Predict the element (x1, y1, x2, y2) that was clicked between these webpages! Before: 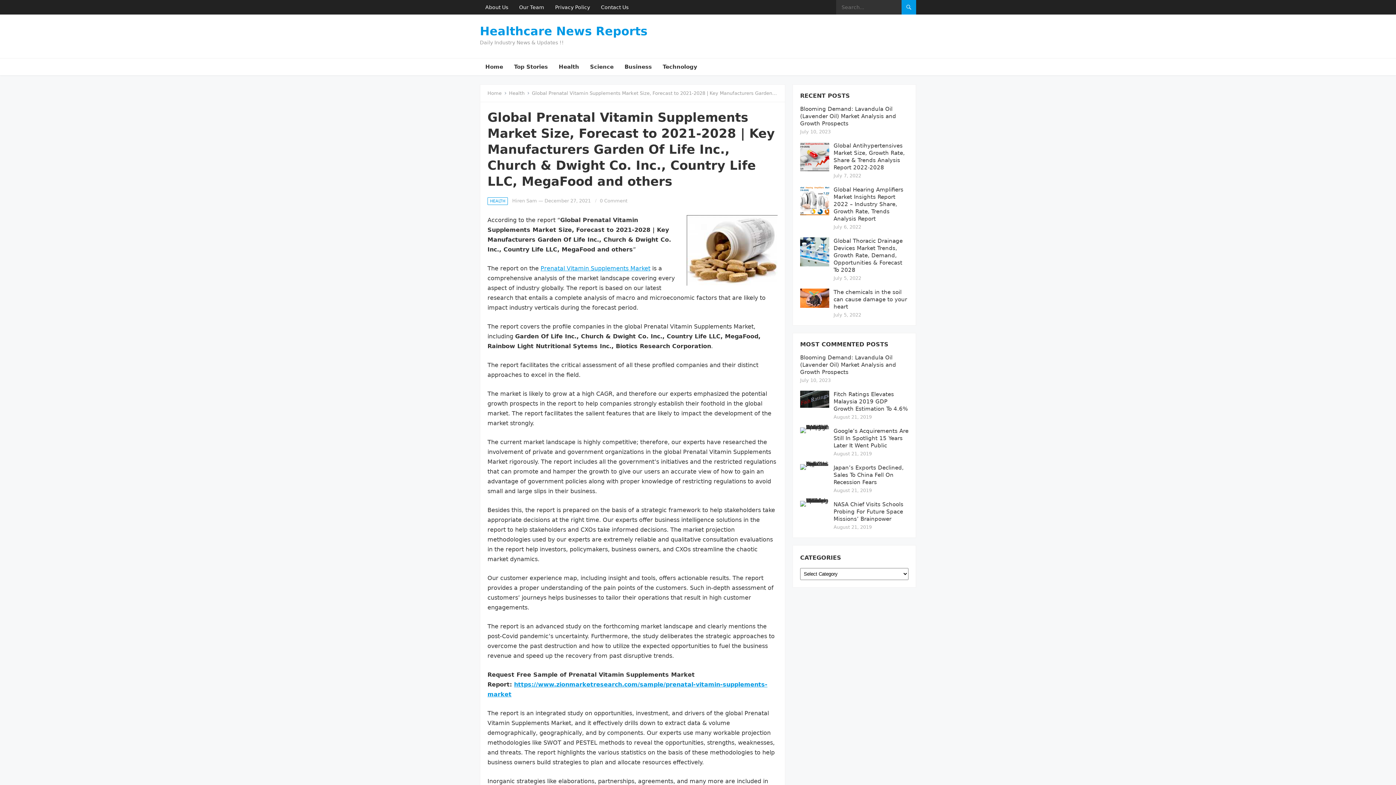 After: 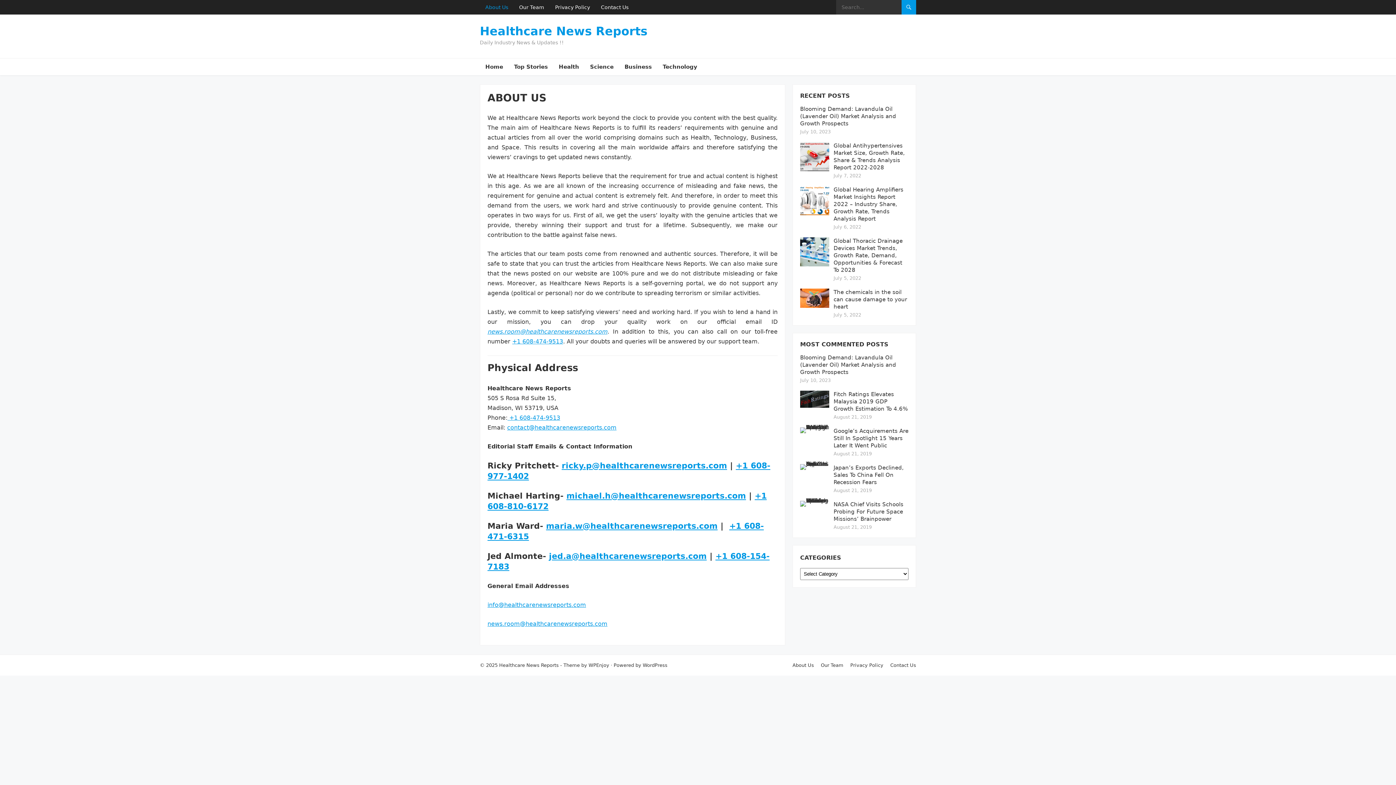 Action: bbox: (480, 0, 513, 14) label: About Us